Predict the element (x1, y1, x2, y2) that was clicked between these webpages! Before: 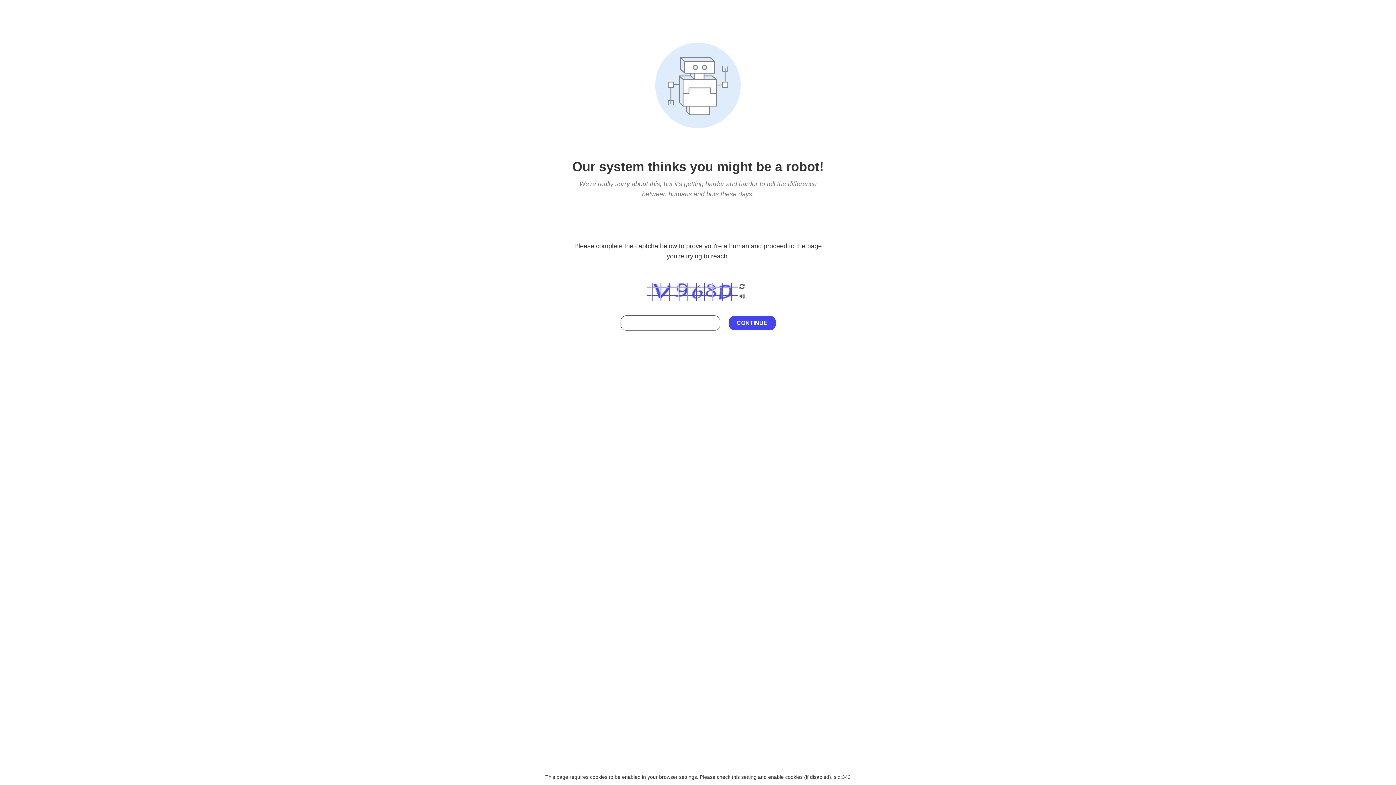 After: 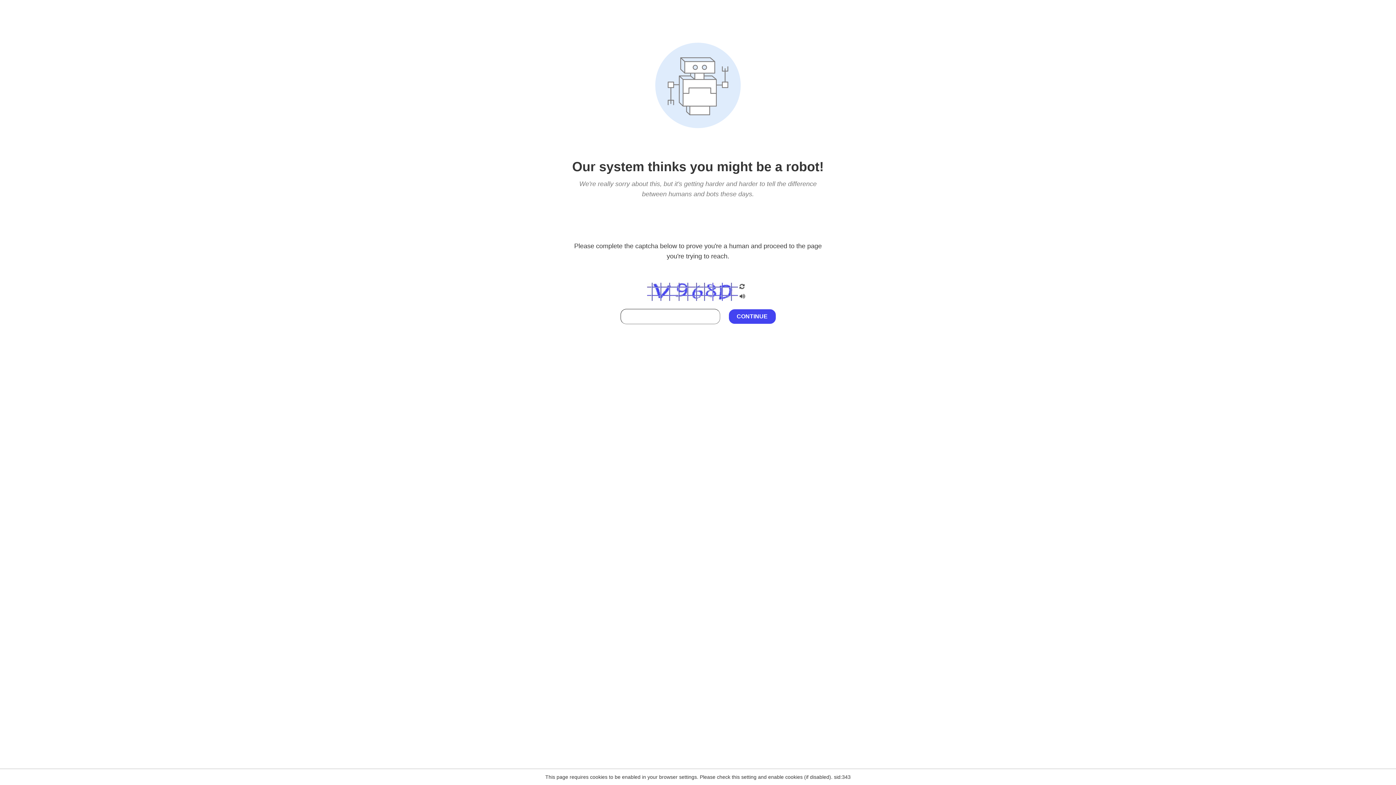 Action: bbox: (738, 295, 746, 301)